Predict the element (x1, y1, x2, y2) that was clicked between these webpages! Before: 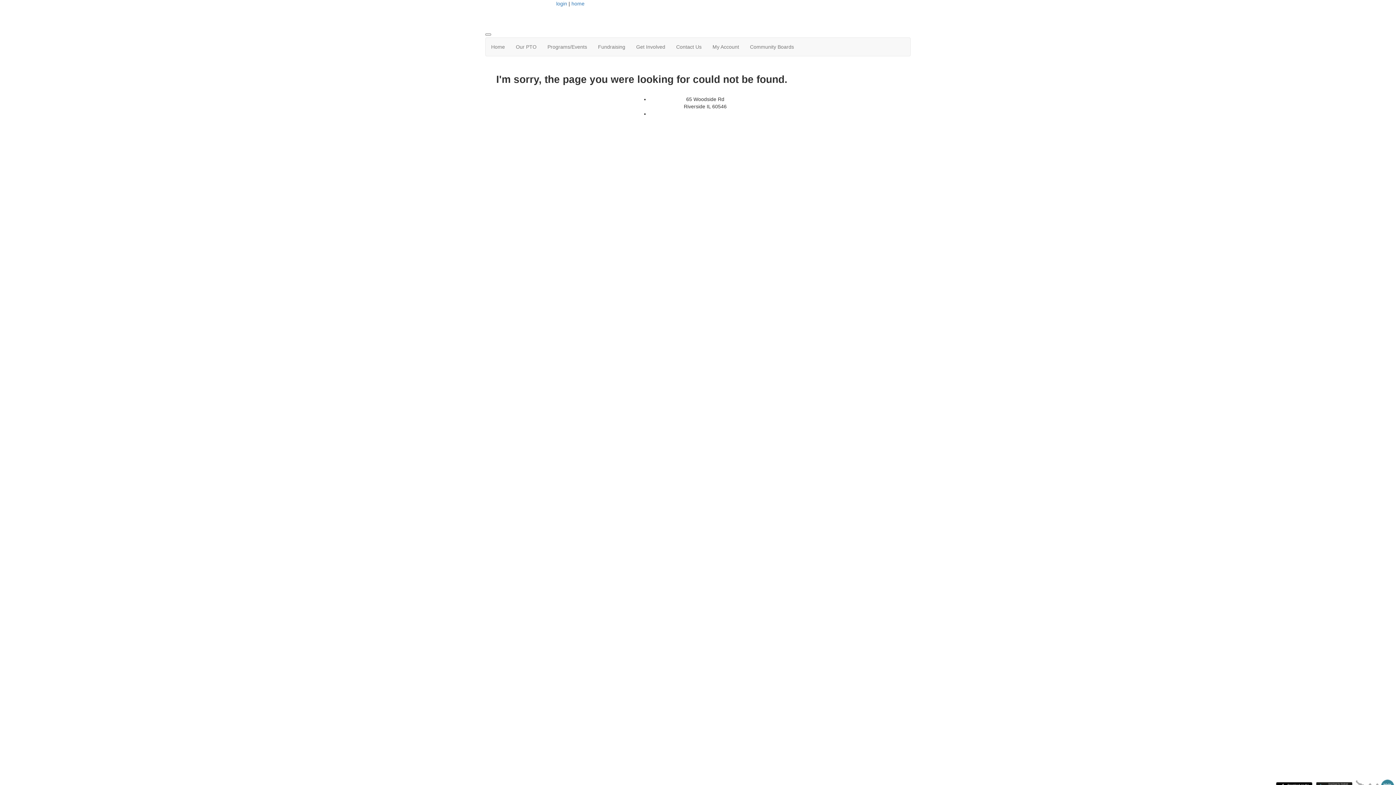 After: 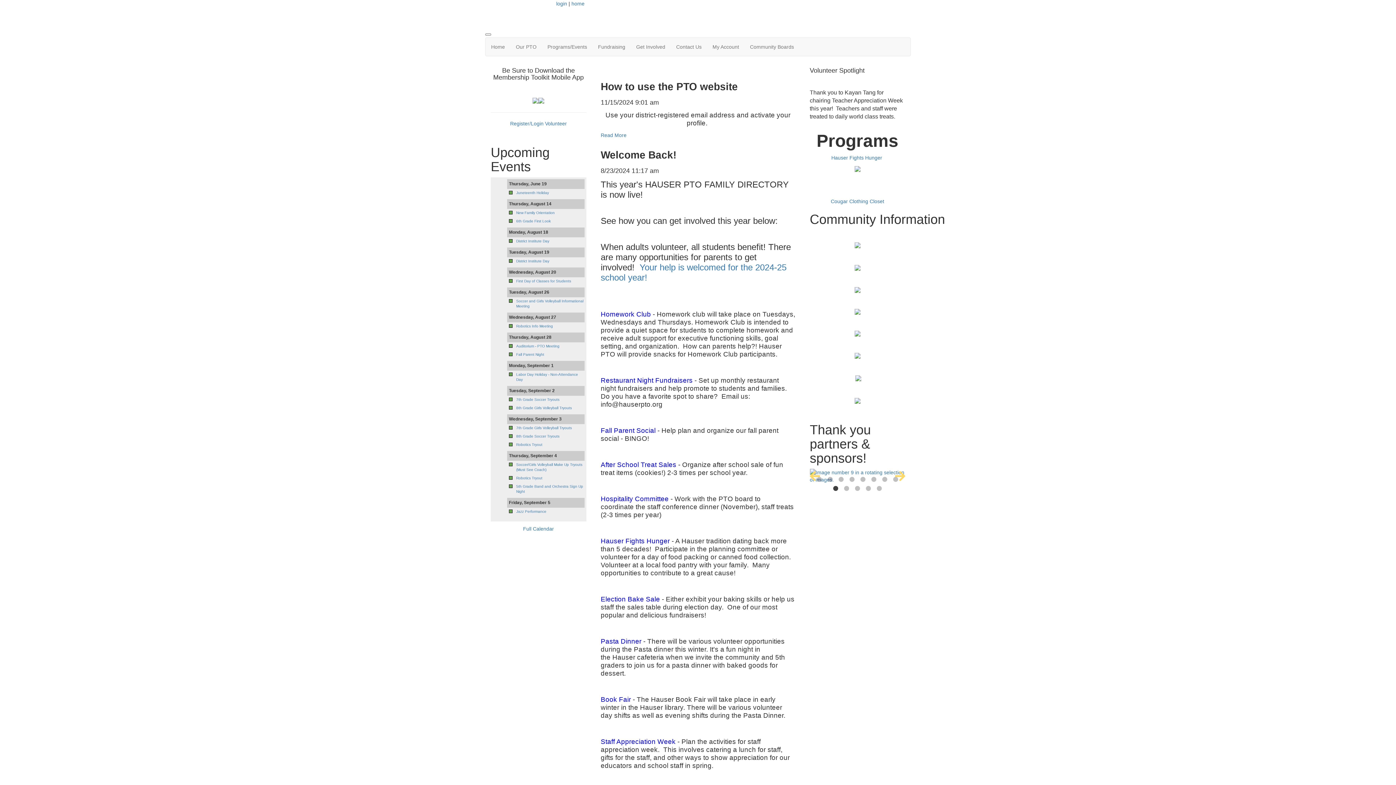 Action: bbox: (485, 37, 510, 56) label: Home